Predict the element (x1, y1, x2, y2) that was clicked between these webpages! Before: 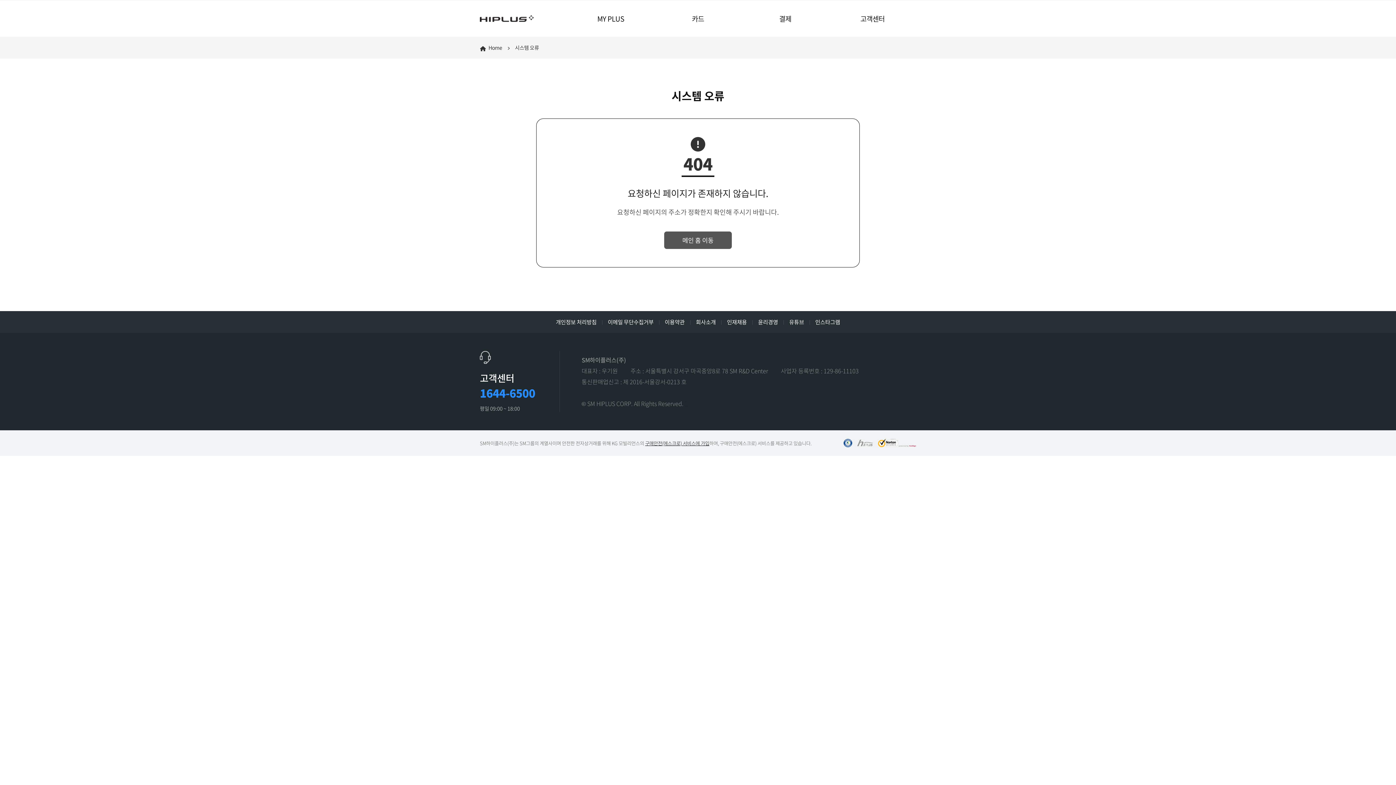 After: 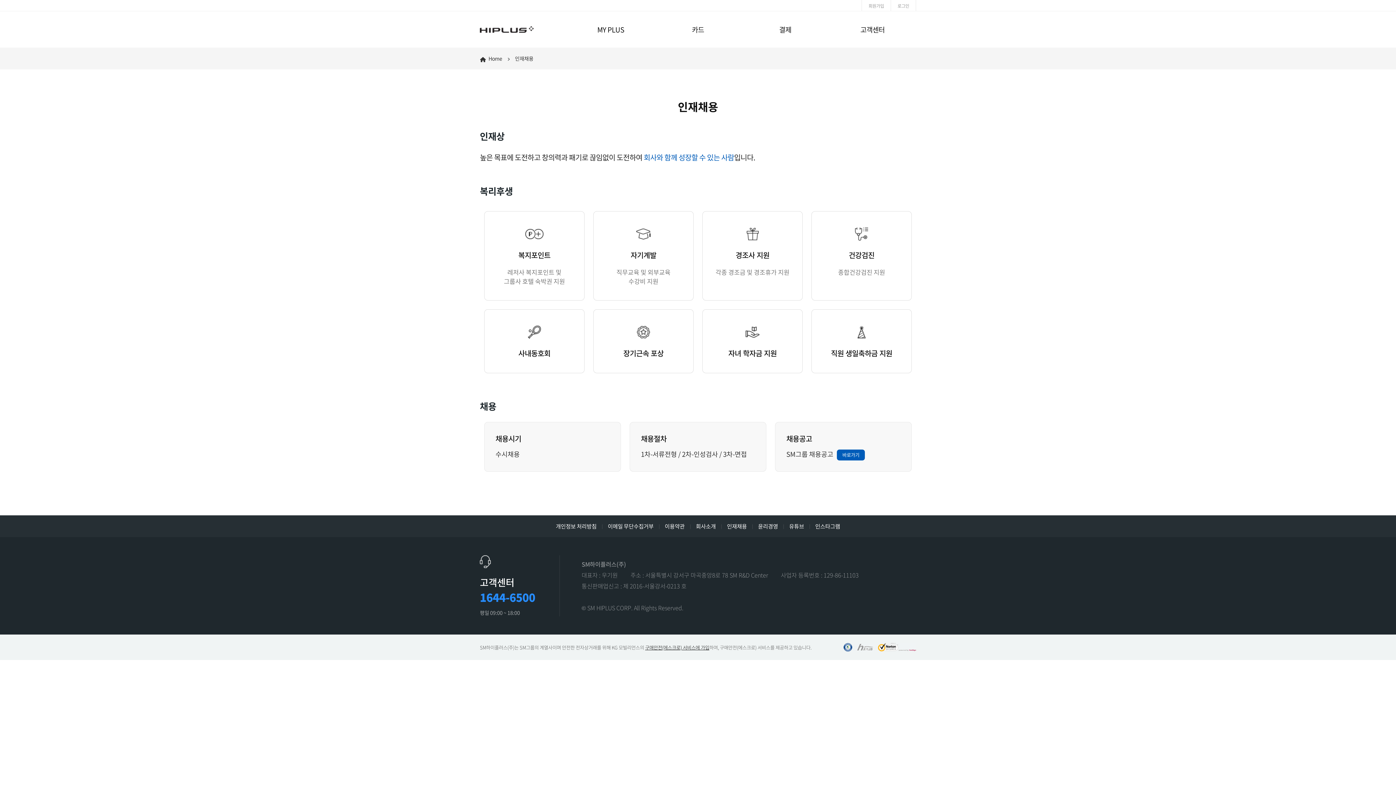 Action: label: 인재채용 bbox: (727, 318, 747, 326)